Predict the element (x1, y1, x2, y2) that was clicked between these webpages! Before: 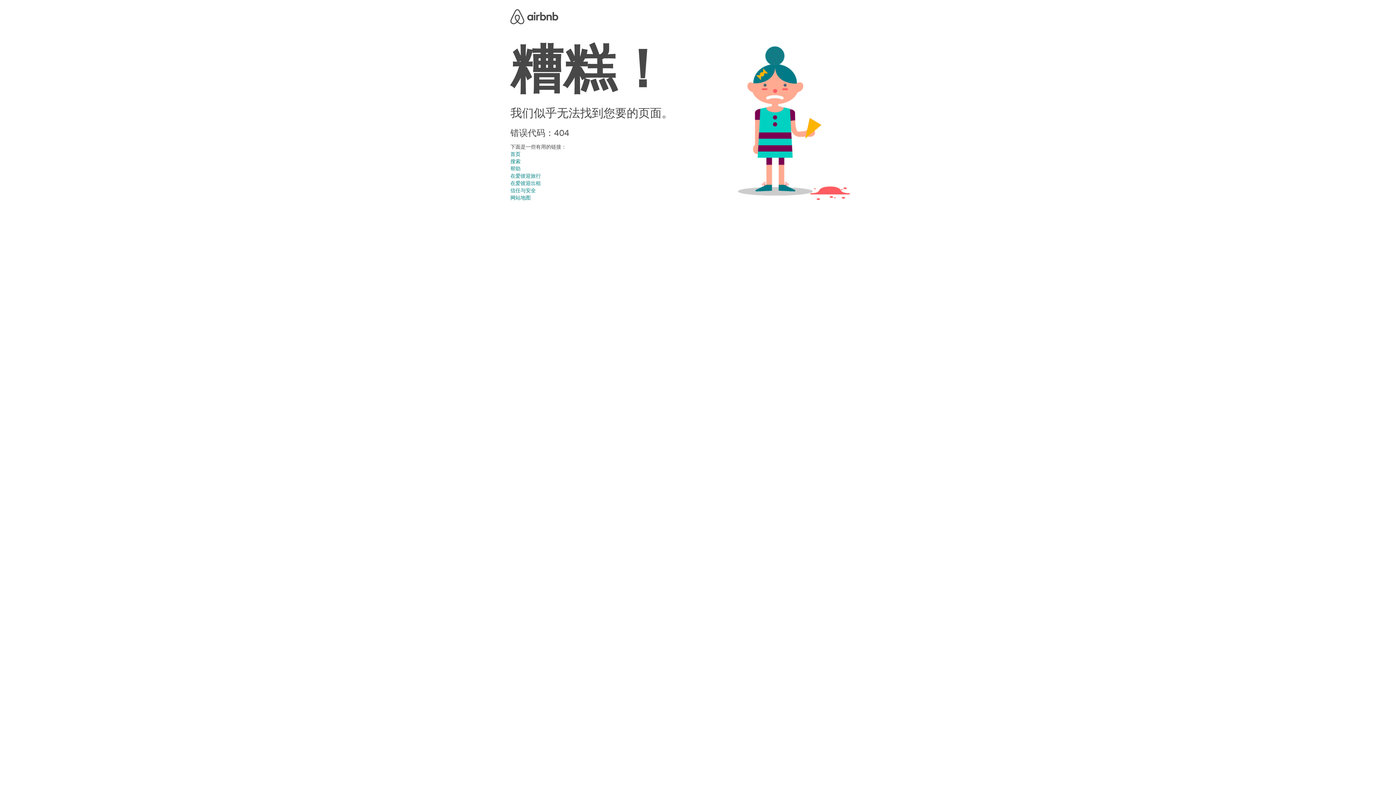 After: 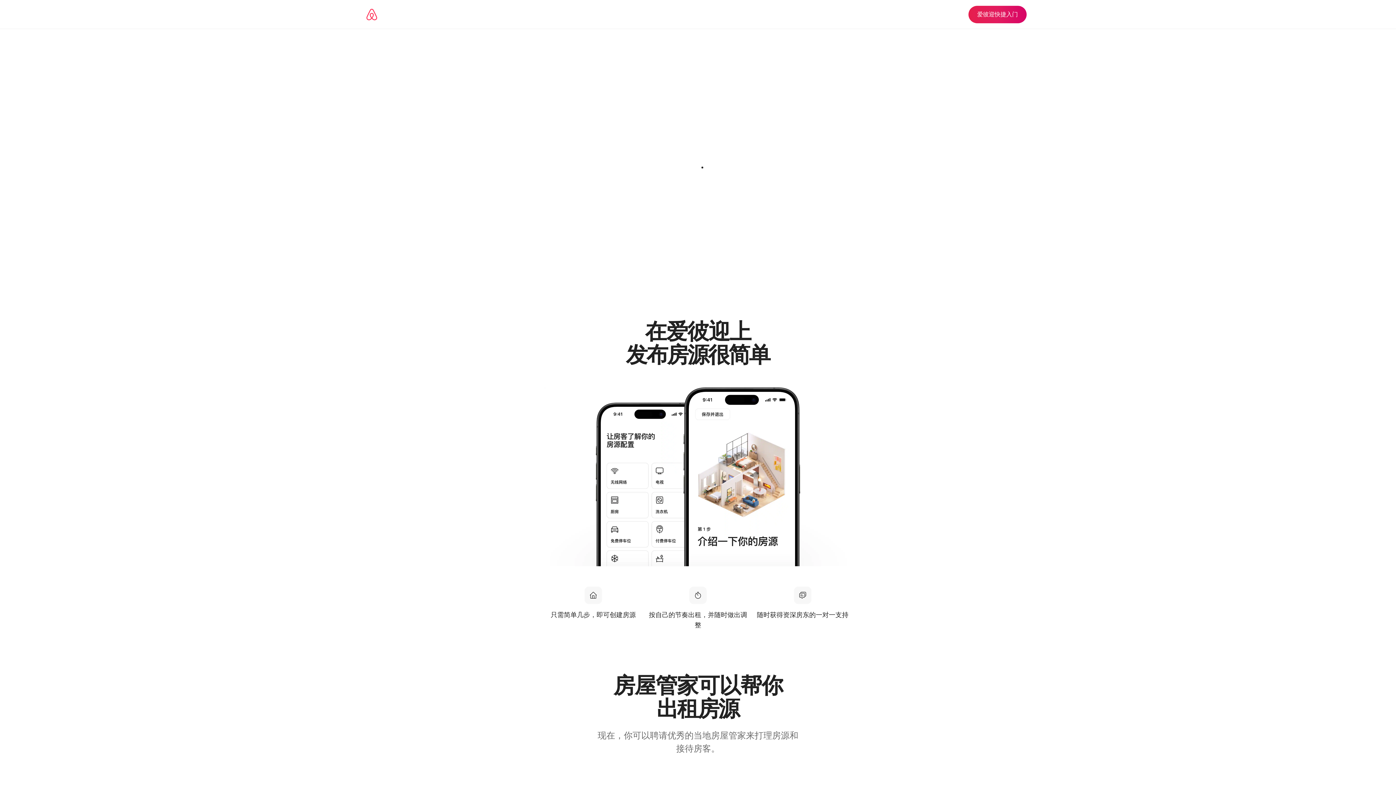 Action: label: 在爱彼迎出租 bbox: (510, 180, 541, 186)